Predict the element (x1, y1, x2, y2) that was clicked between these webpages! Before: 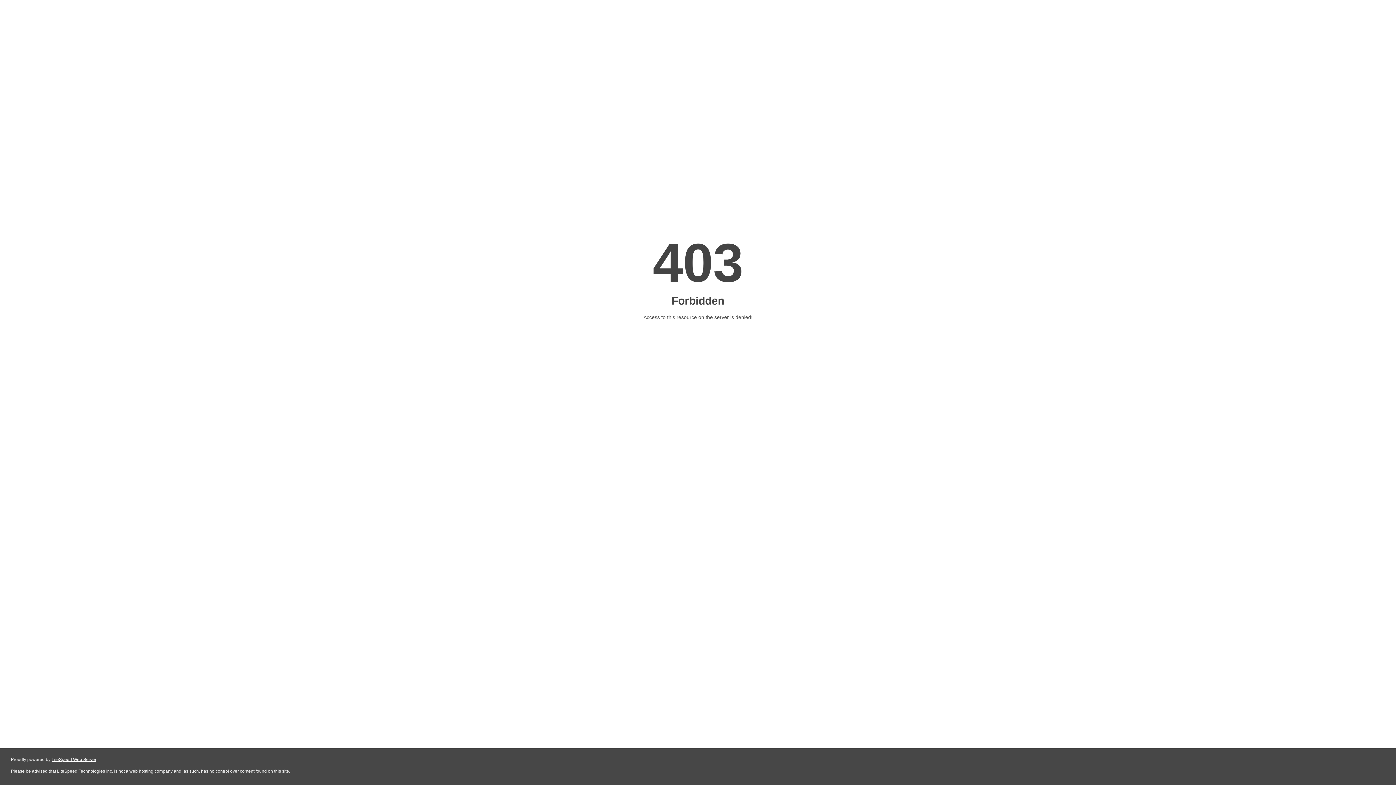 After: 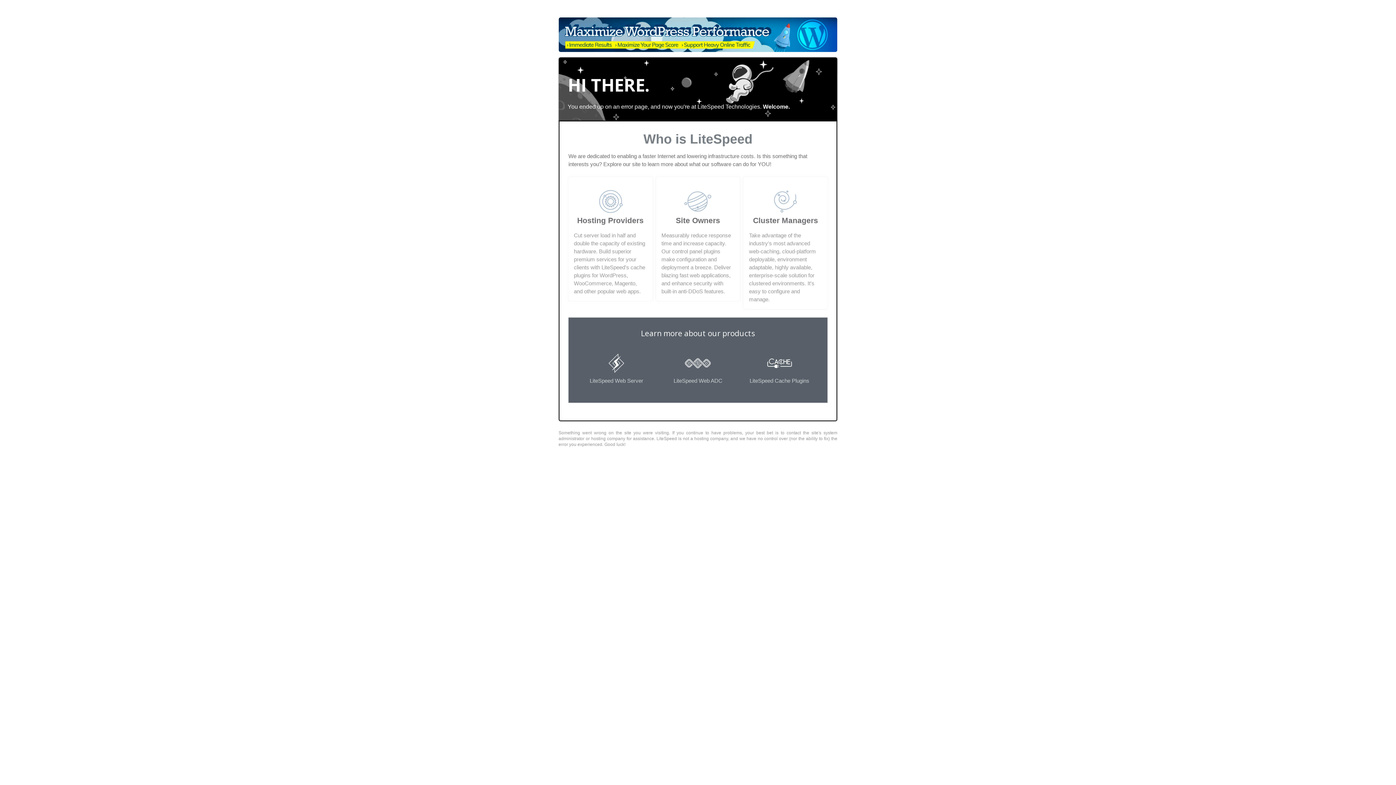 Action: label: LiteSpeed Web Server bbox: (51, 757, 96, 762)